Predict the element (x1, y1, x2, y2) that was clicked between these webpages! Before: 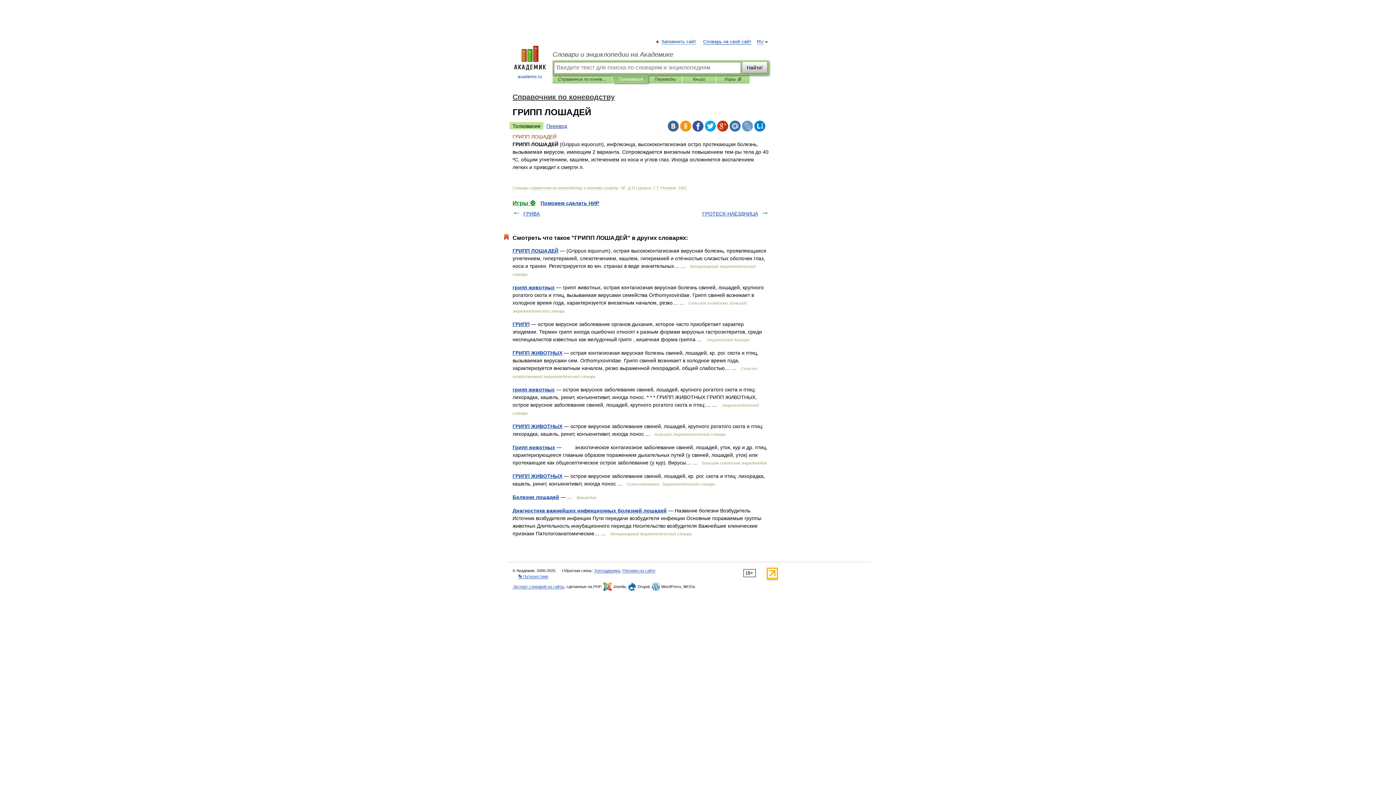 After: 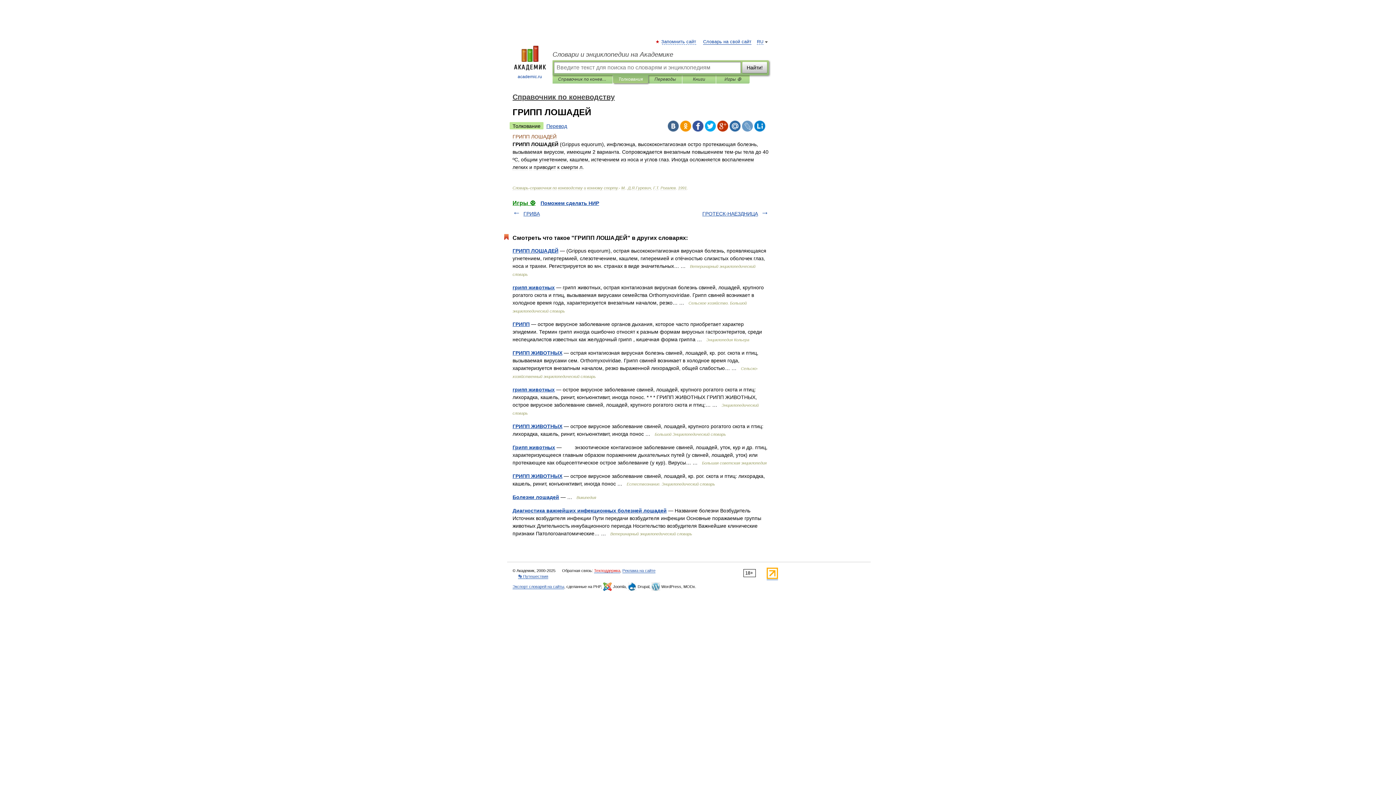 Action: label: Техподдержка bbox: (594, 568, 620, 573)